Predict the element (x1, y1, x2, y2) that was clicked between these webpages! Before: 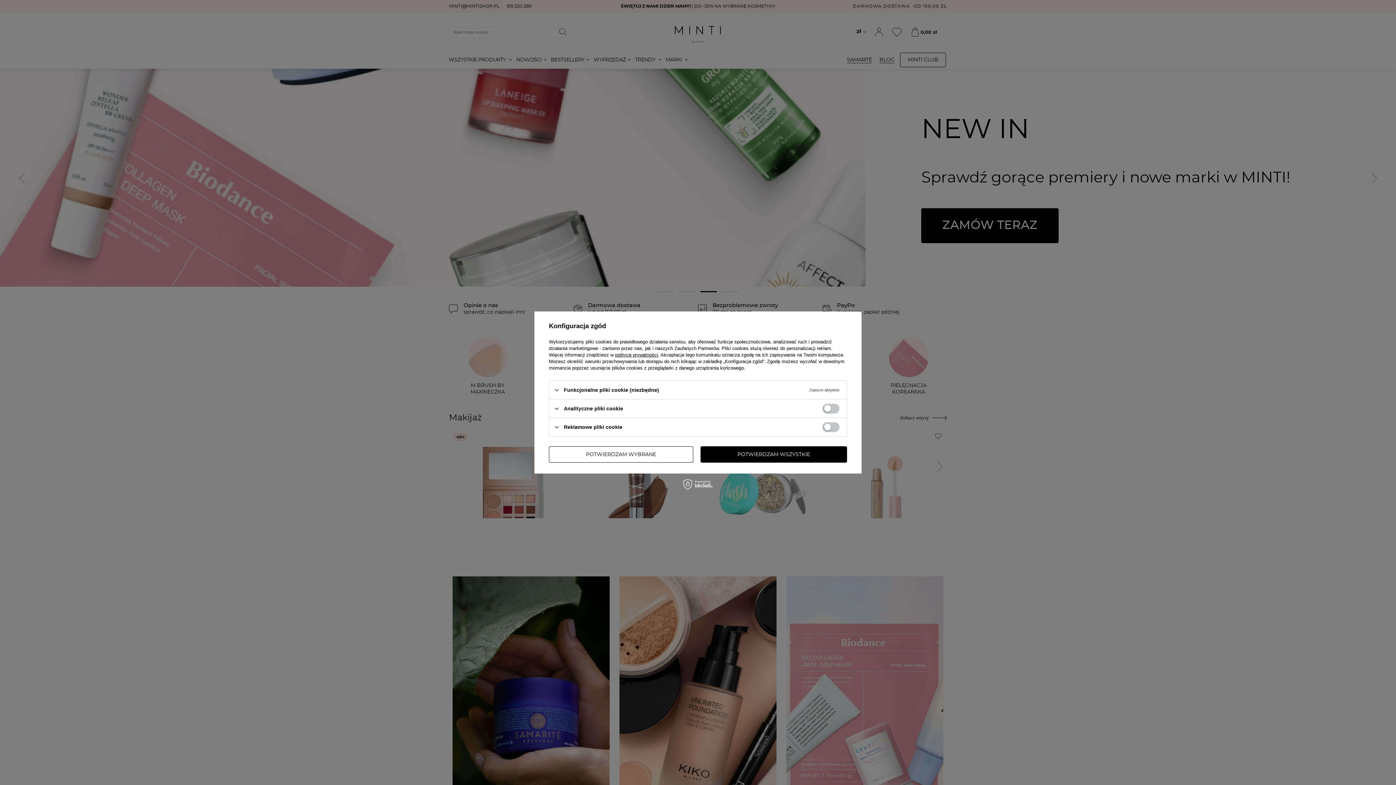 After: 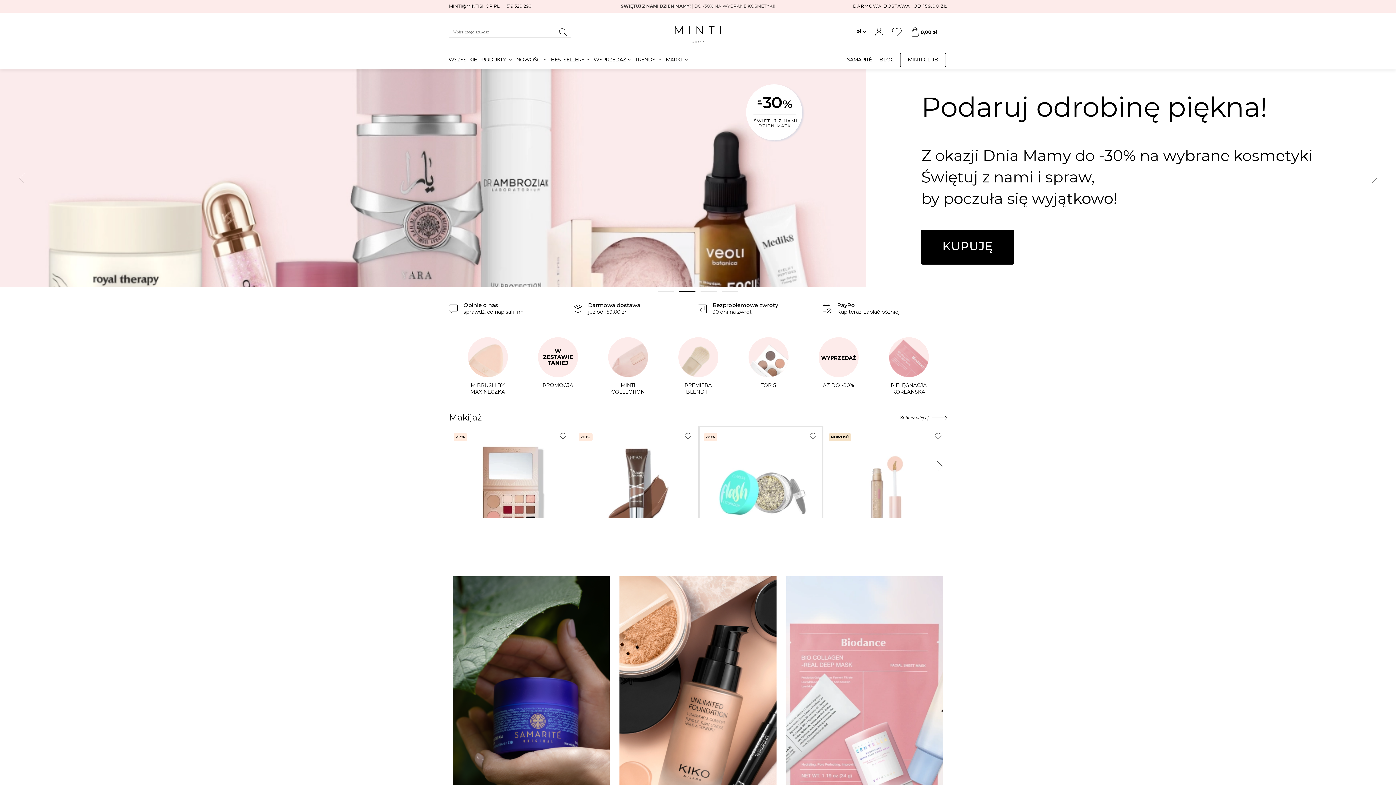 Action: bbox: (700, 446, 847, 462) label: POTWIERDZAM WSZYSTKIE